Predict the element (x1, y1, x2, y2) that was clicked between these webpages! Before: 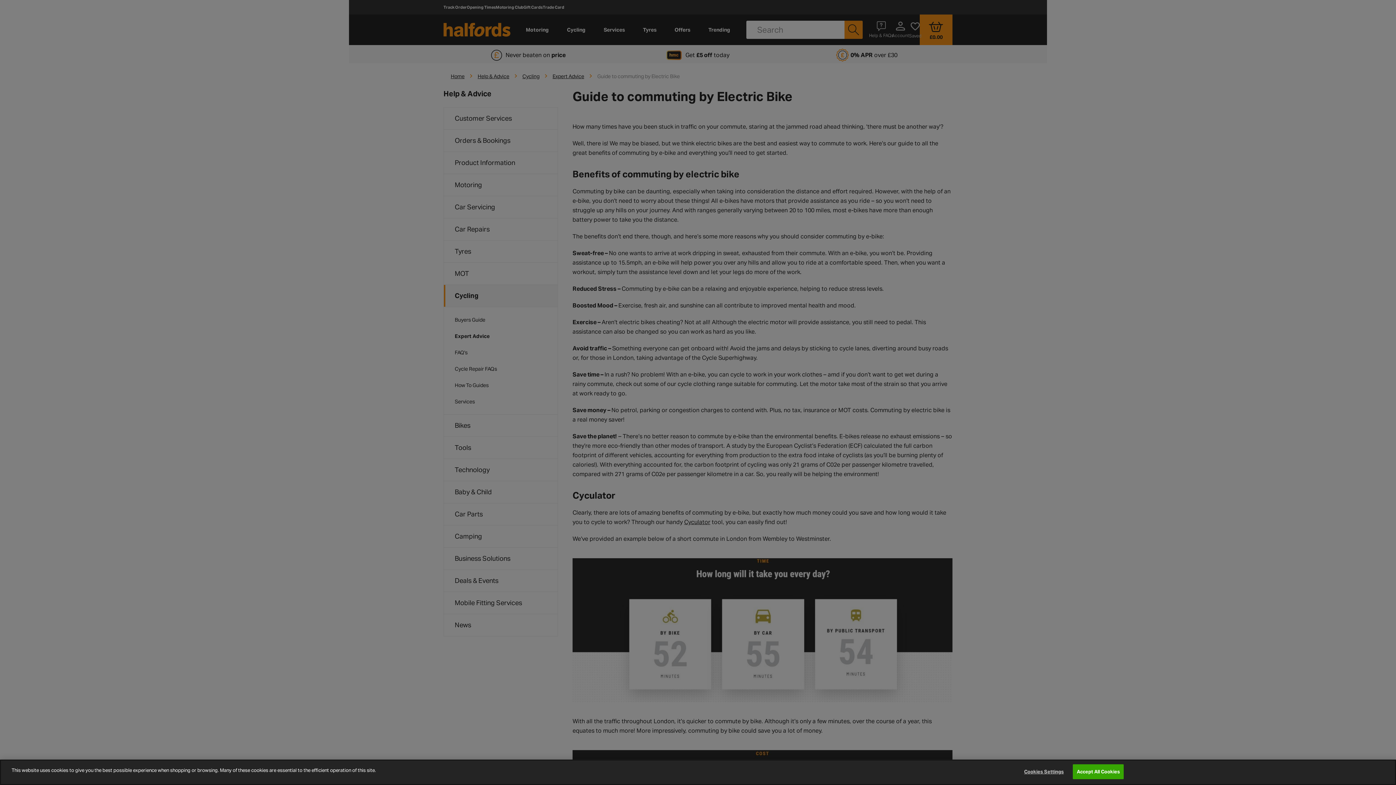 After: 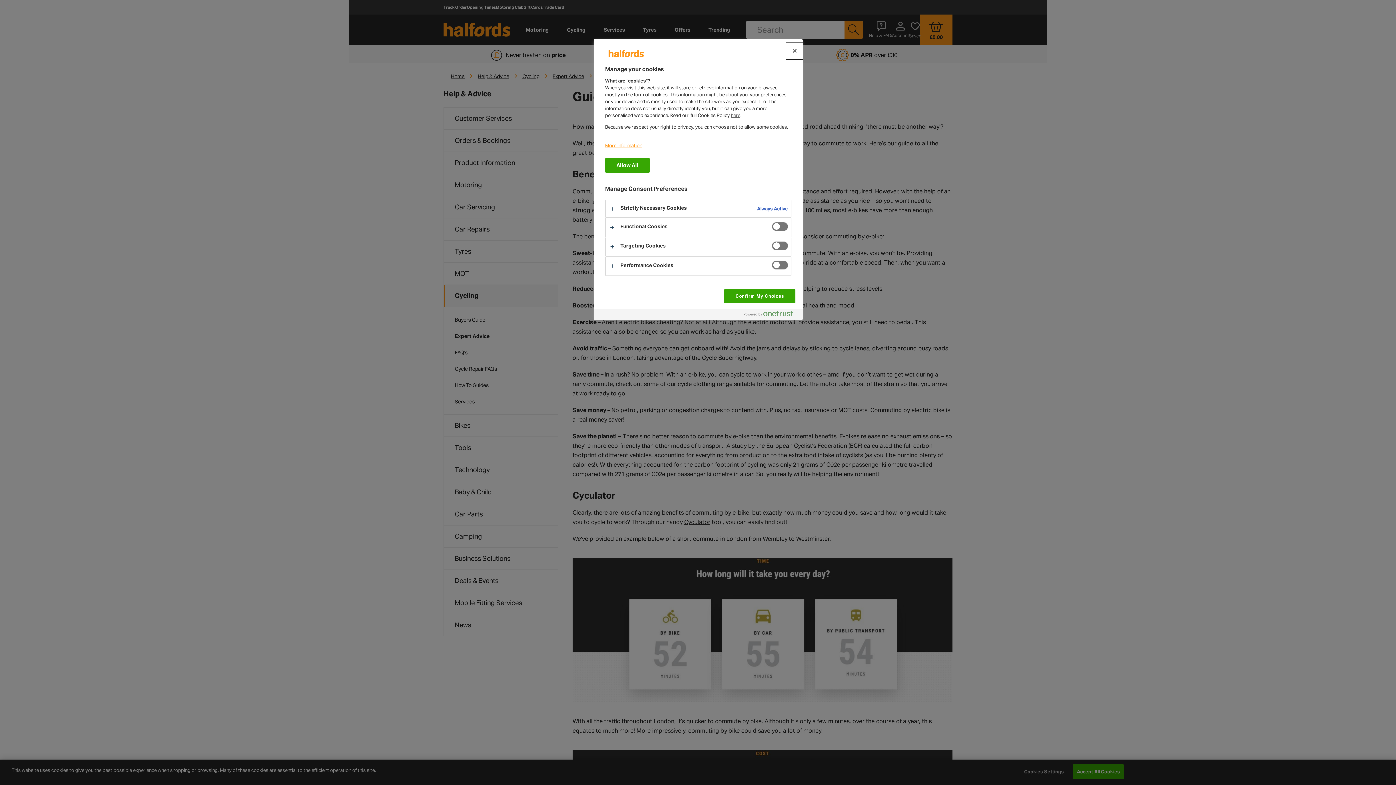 Action: label: Cookies Settings bbox: (1021, 765, 1066, 779)